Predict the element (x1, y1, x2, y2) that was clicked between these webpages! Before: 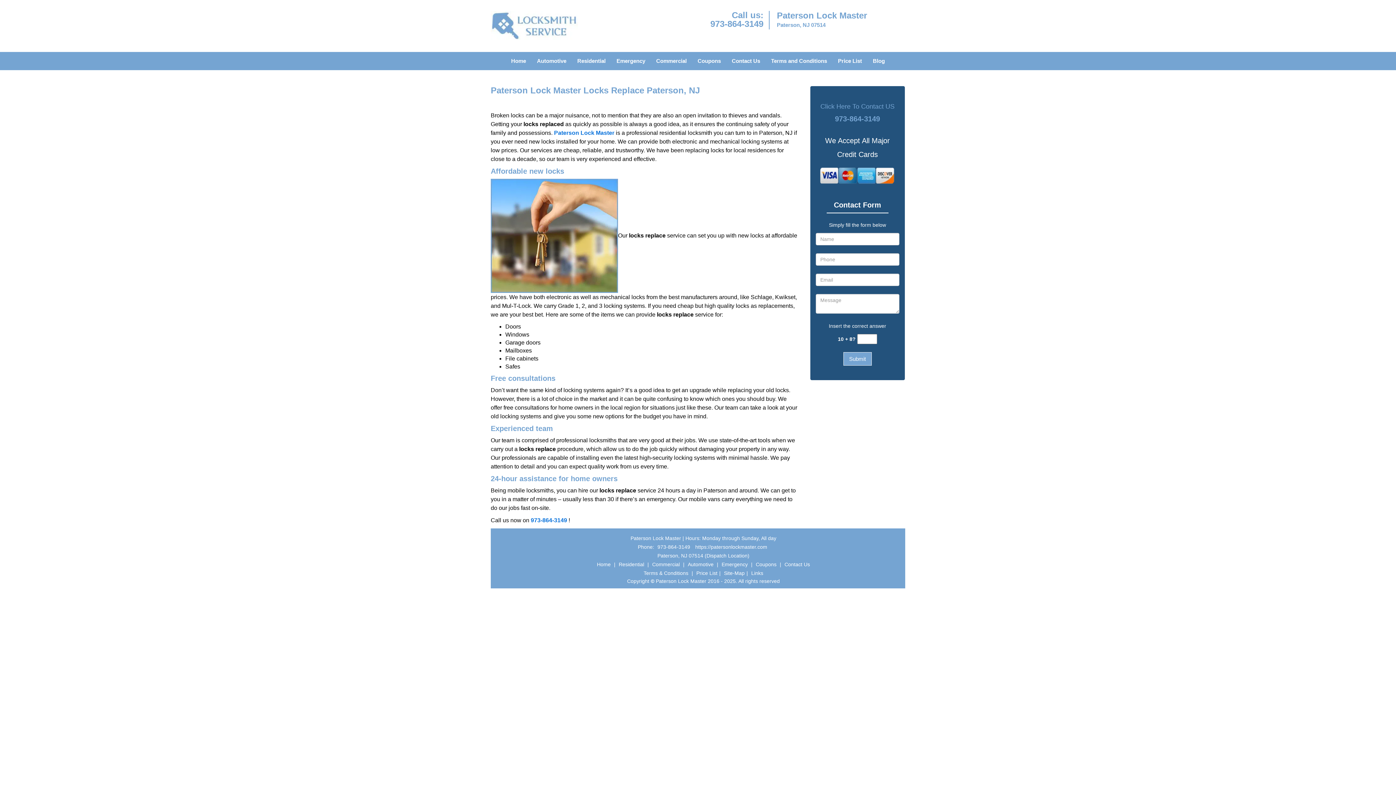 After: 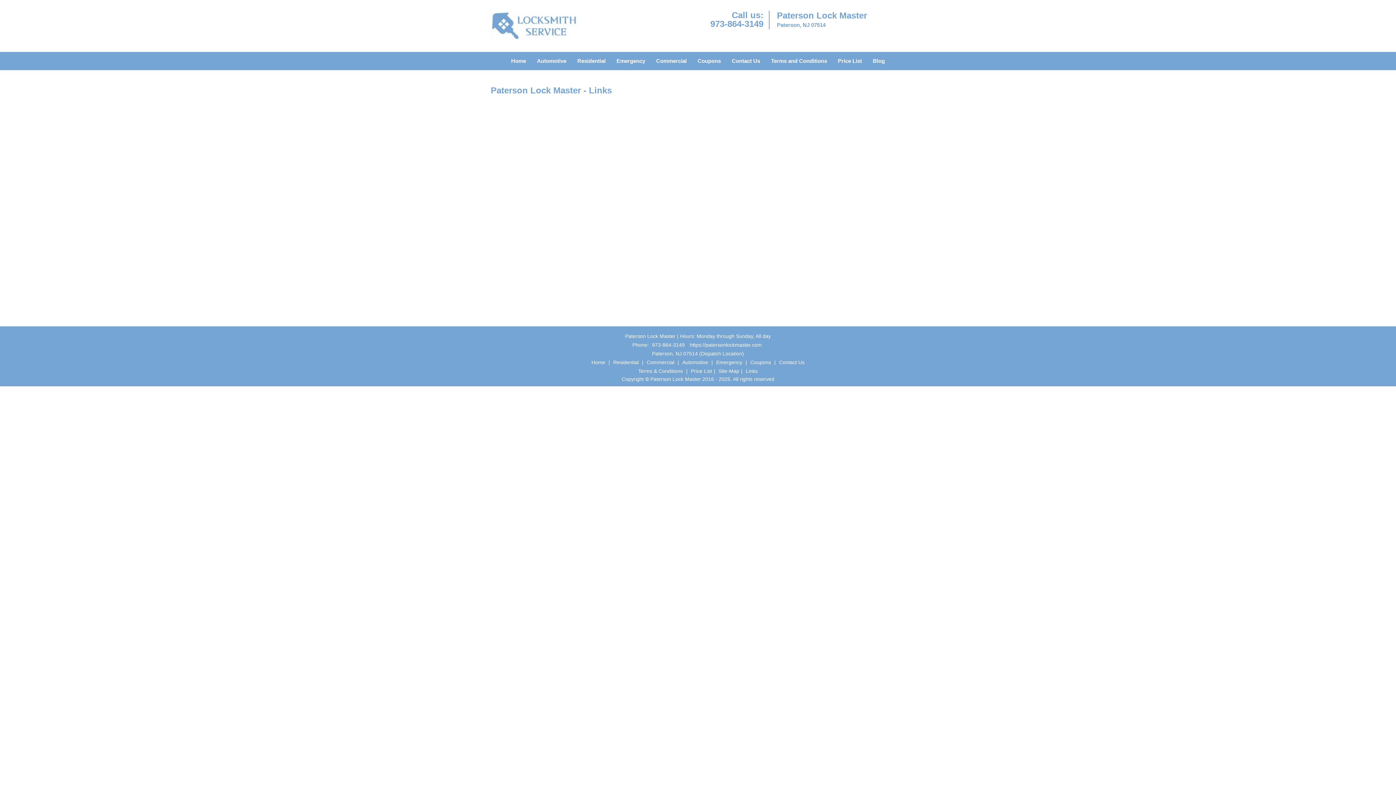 Action: label: Links bbox: (749, 448, 765, 454)